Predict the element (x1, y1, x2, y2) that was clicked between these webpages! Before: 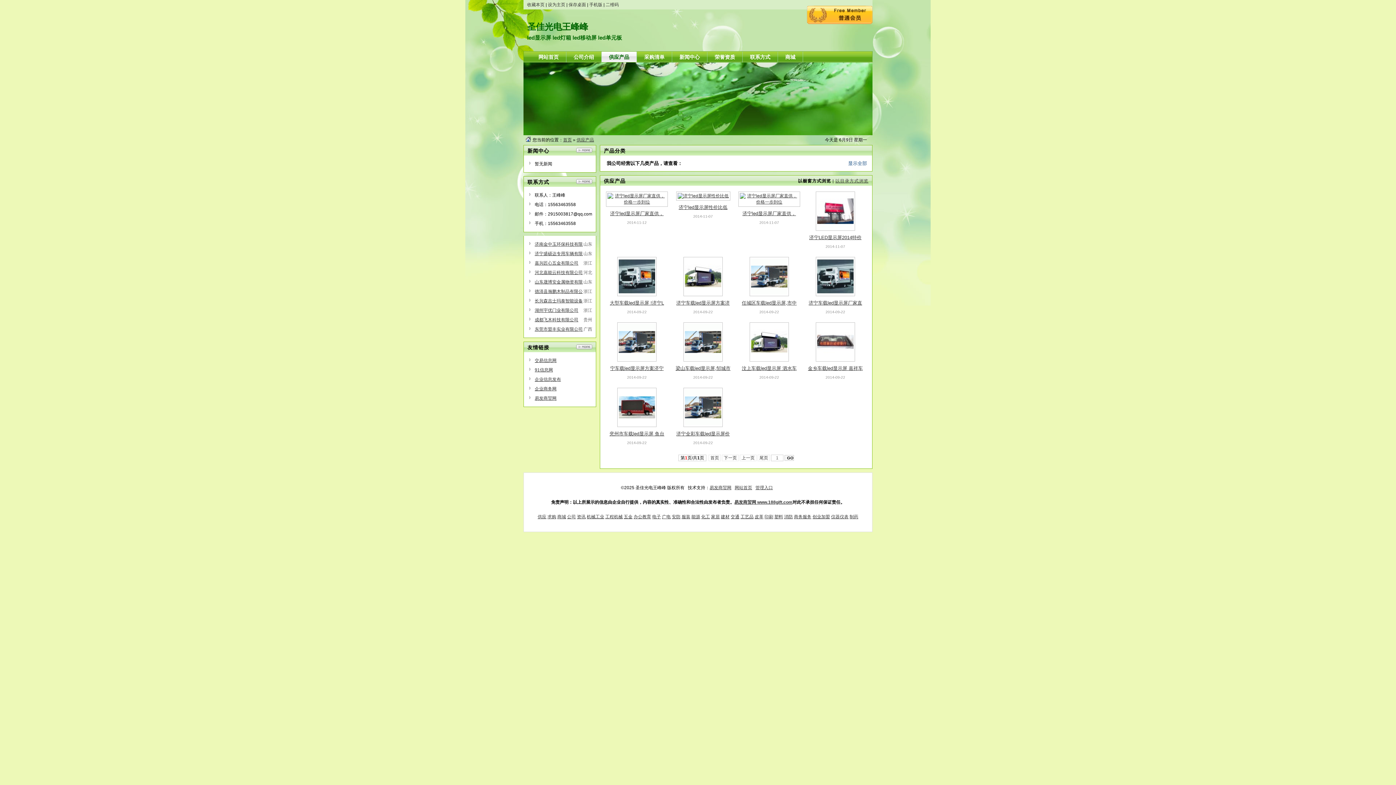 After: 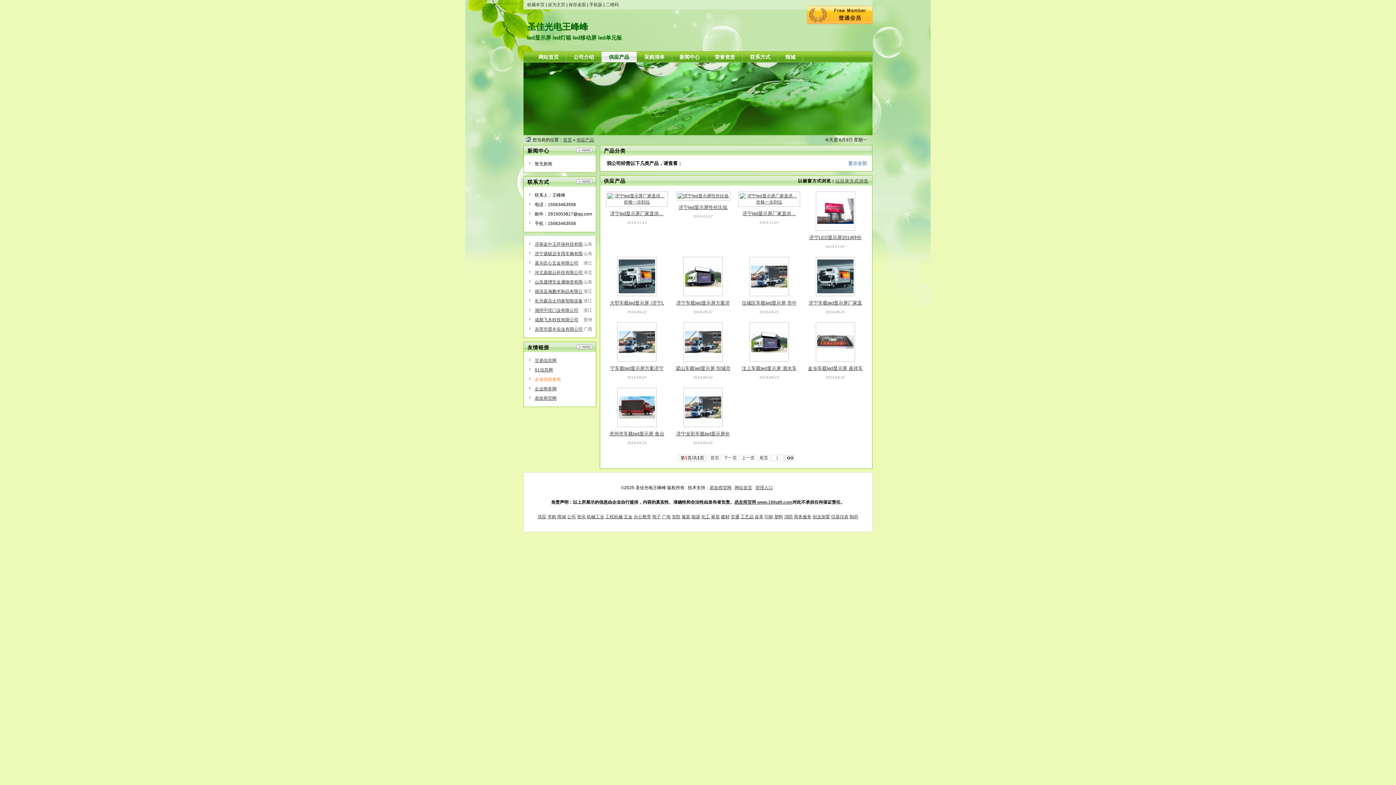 Action: label: 企业信息发布 bbox: (534, 377, 561, 382)